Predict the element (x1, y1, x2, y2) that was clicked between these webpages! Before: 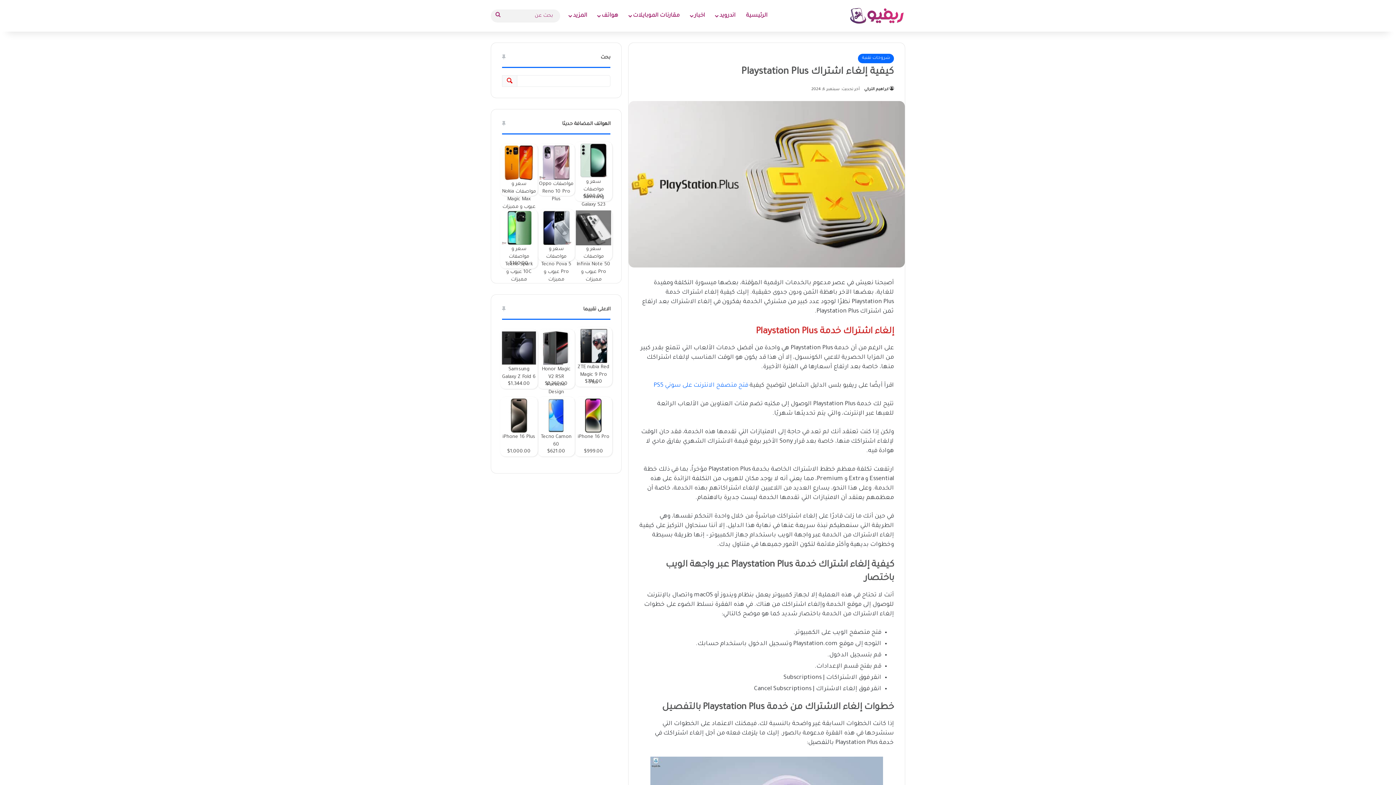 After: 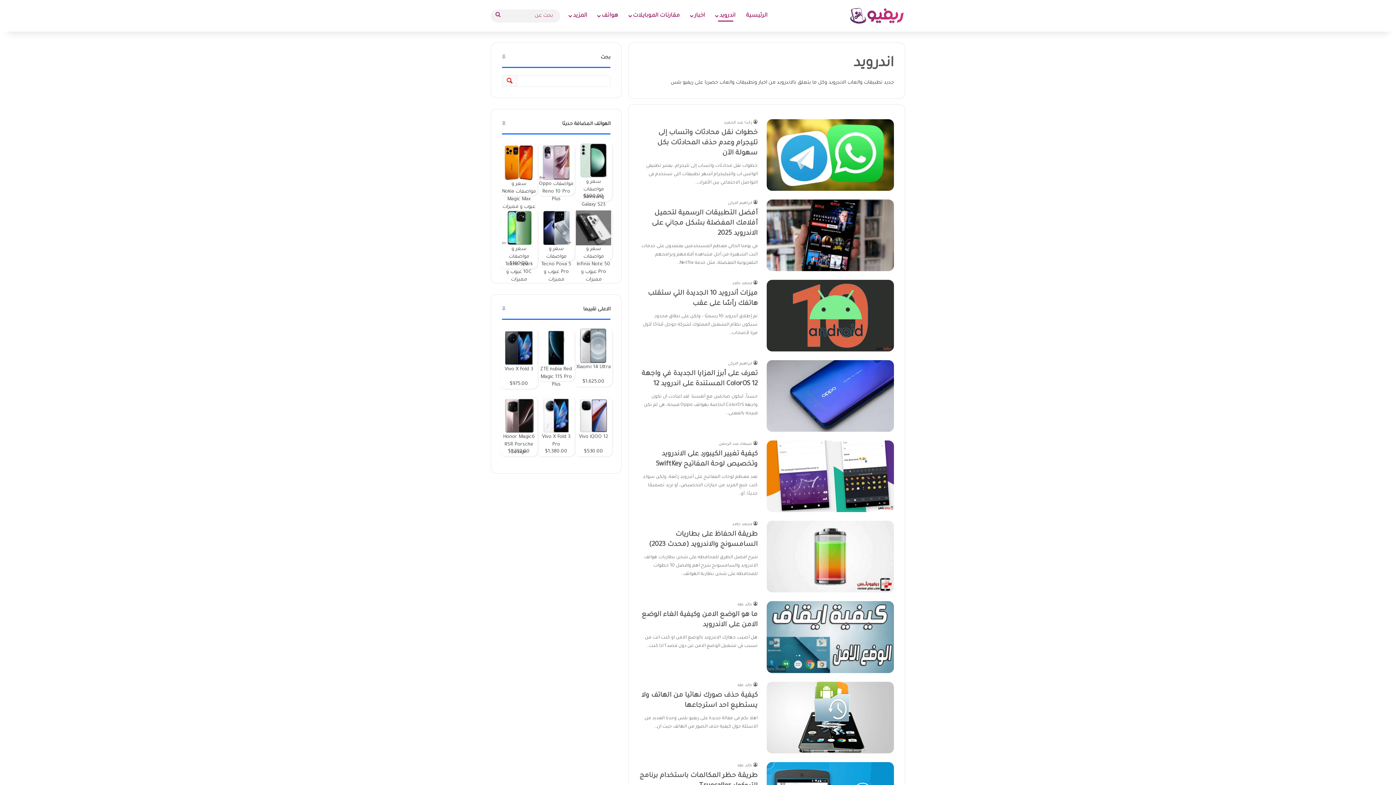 Action: label: اندرويد bbox: (710, 0, 741, 31)